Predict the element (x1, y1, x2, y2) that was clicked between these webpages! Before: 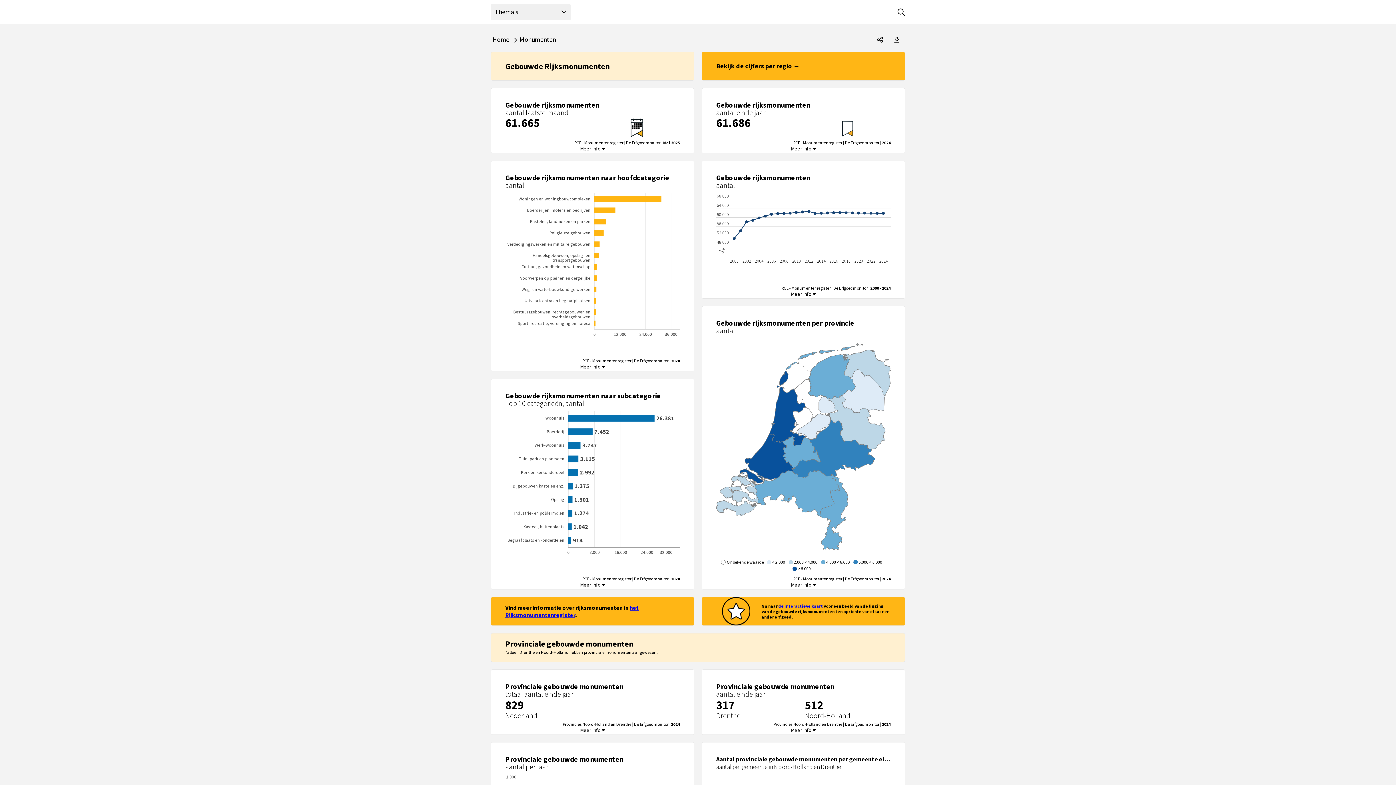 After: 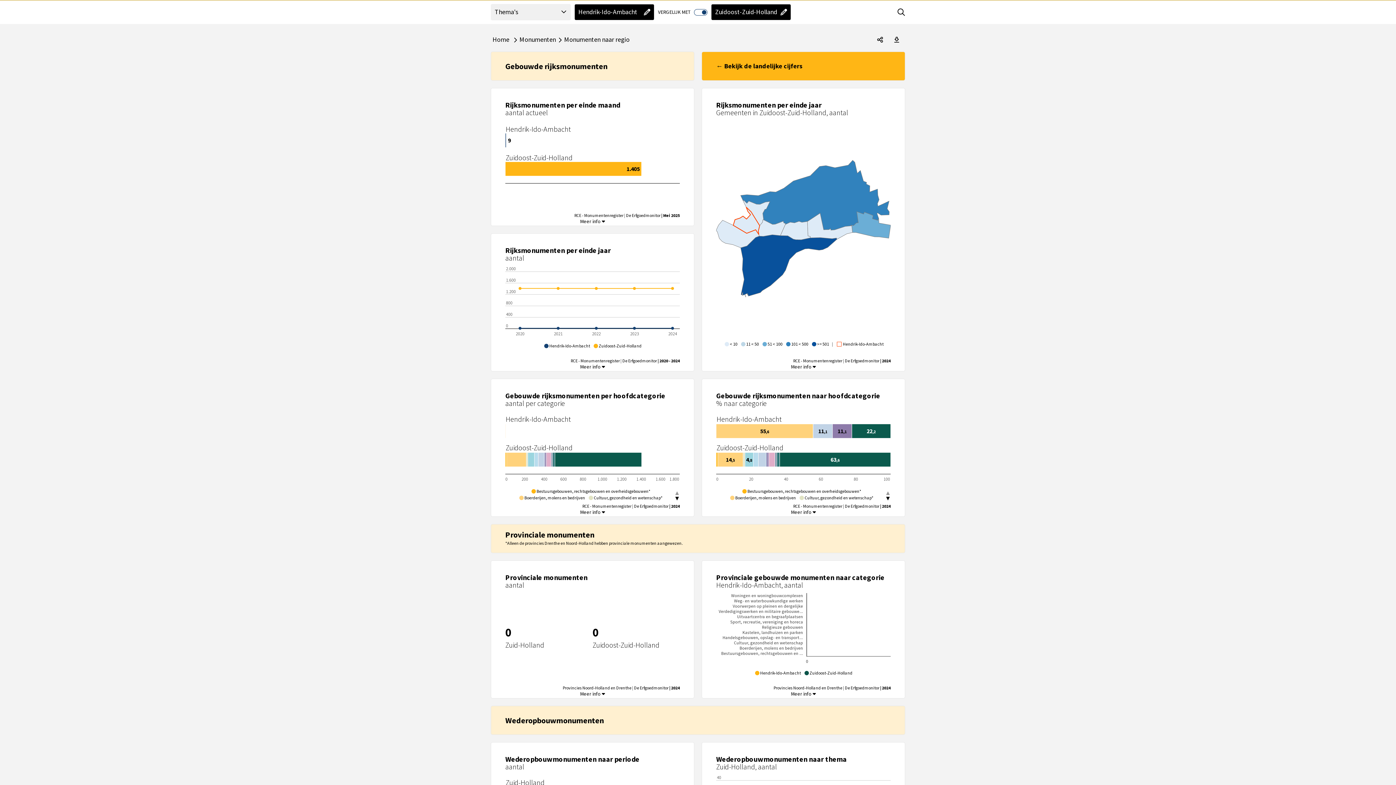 Action: label: Bekijk de cijfers per regio →
Bekijk de cijfers per regio bbox: (701, 51, 905, 80)